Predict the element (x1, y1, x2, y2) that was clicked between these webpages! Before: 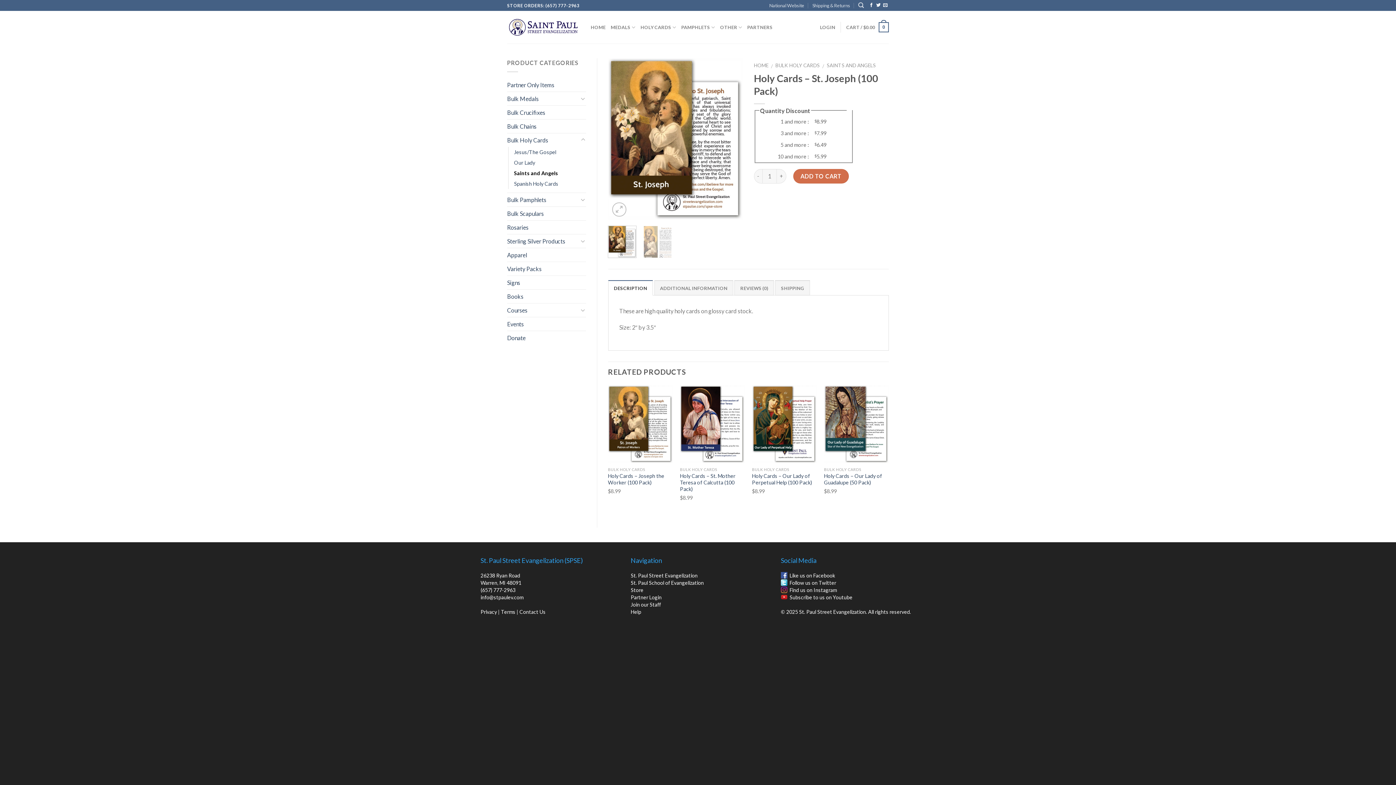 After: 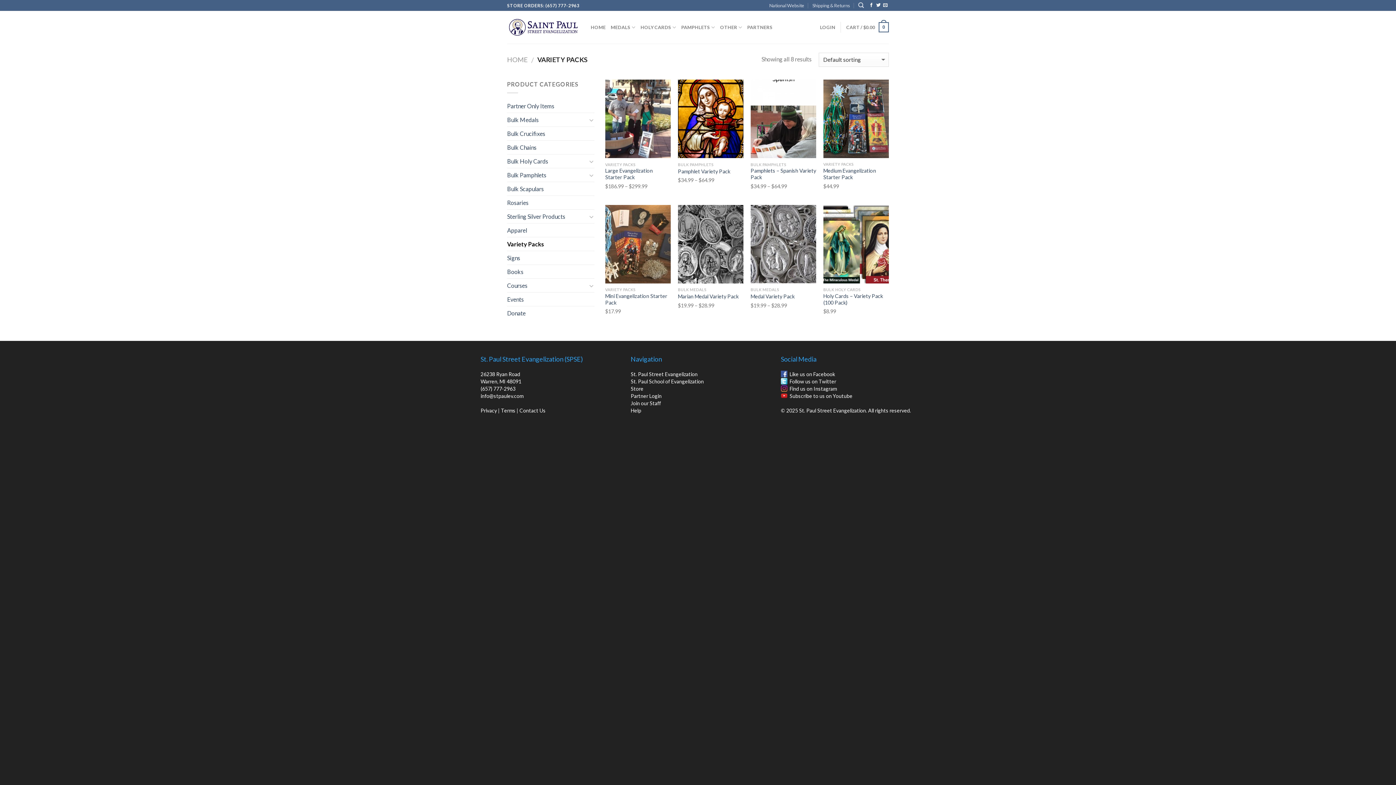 Action: bbox: (507, 262, 586, 275) label: Variety Packs